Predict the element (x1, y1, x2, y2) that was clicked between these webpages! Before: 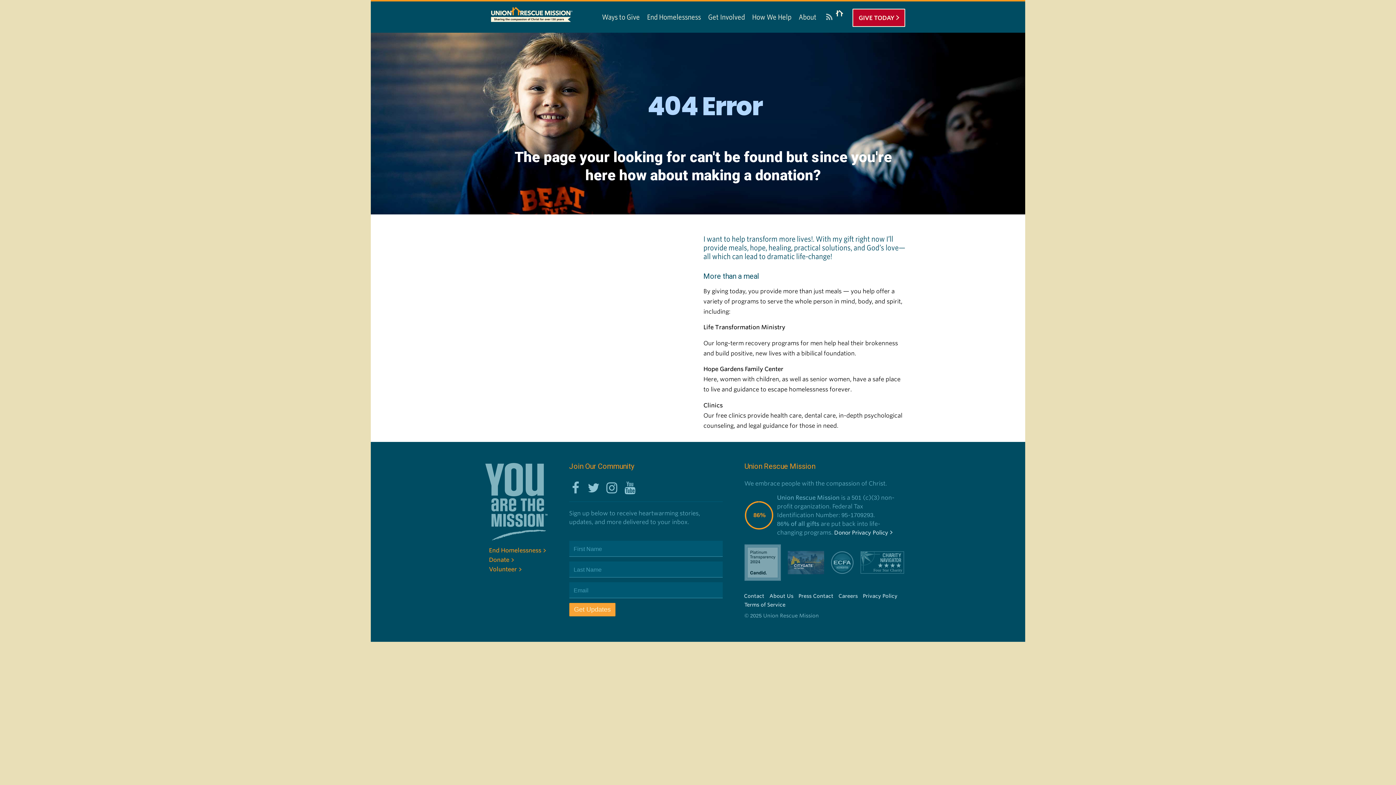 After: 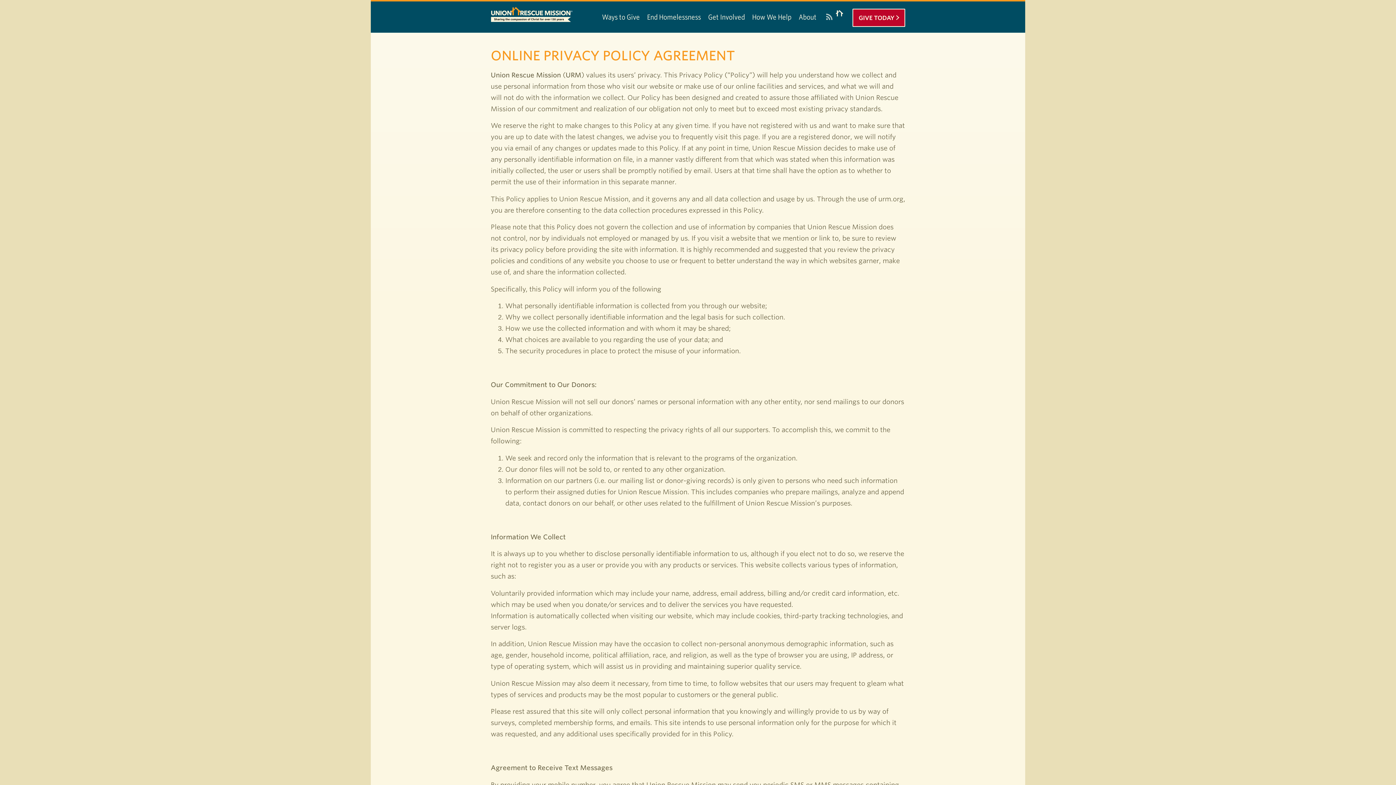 Action: bbox: (863, 593, 897, 599) label: Privacy Policy